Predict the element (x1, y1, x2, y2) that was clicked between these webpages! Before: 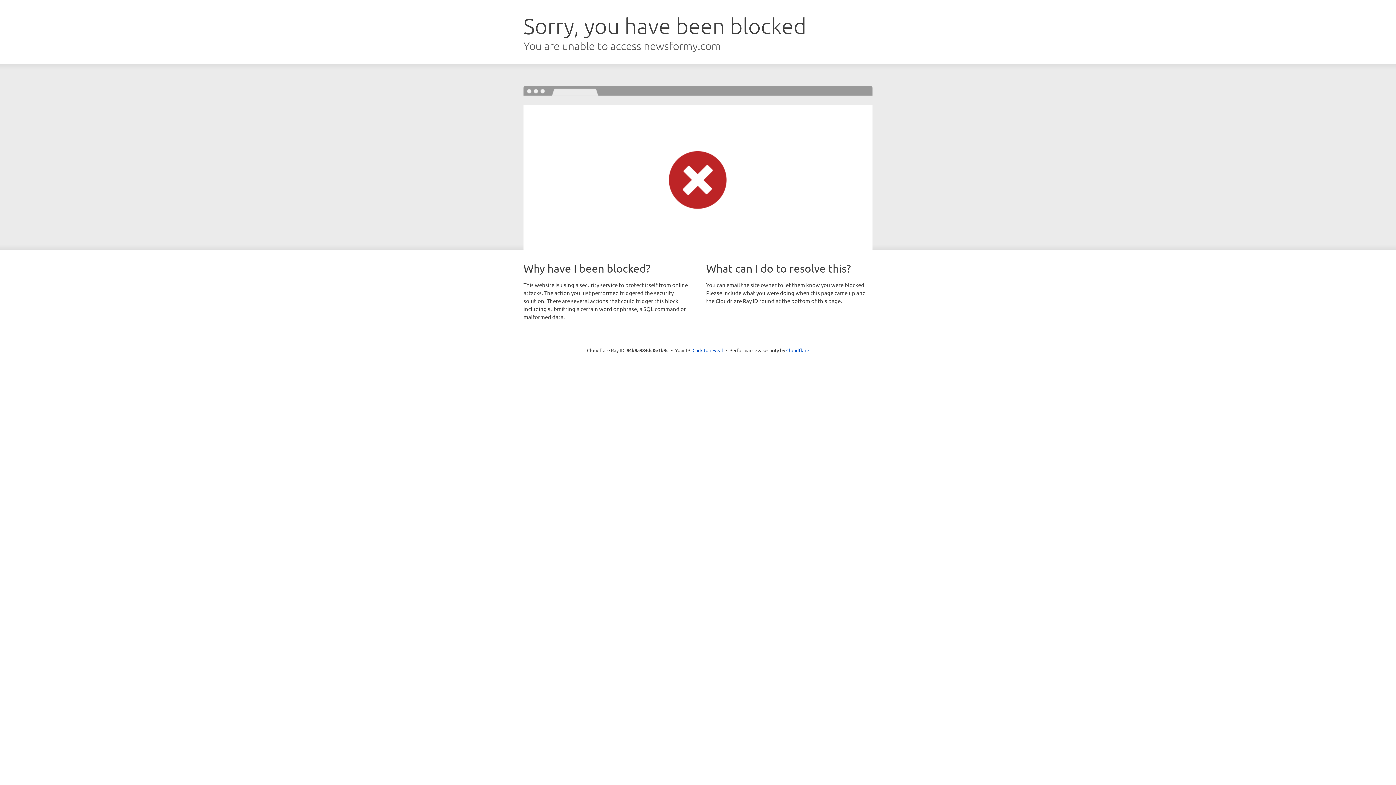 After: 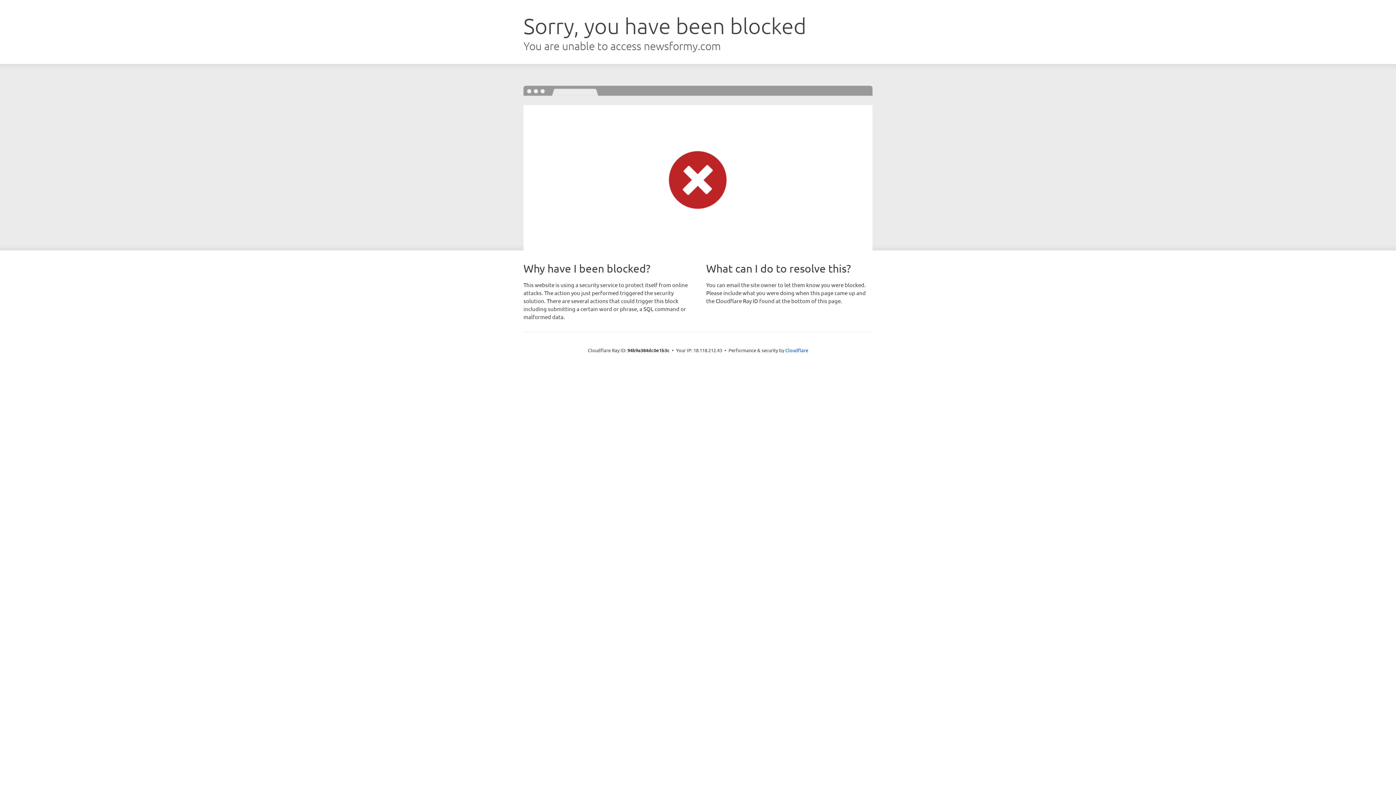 Action: bbox: (692, 346, 723, 353) label: Click to reveal